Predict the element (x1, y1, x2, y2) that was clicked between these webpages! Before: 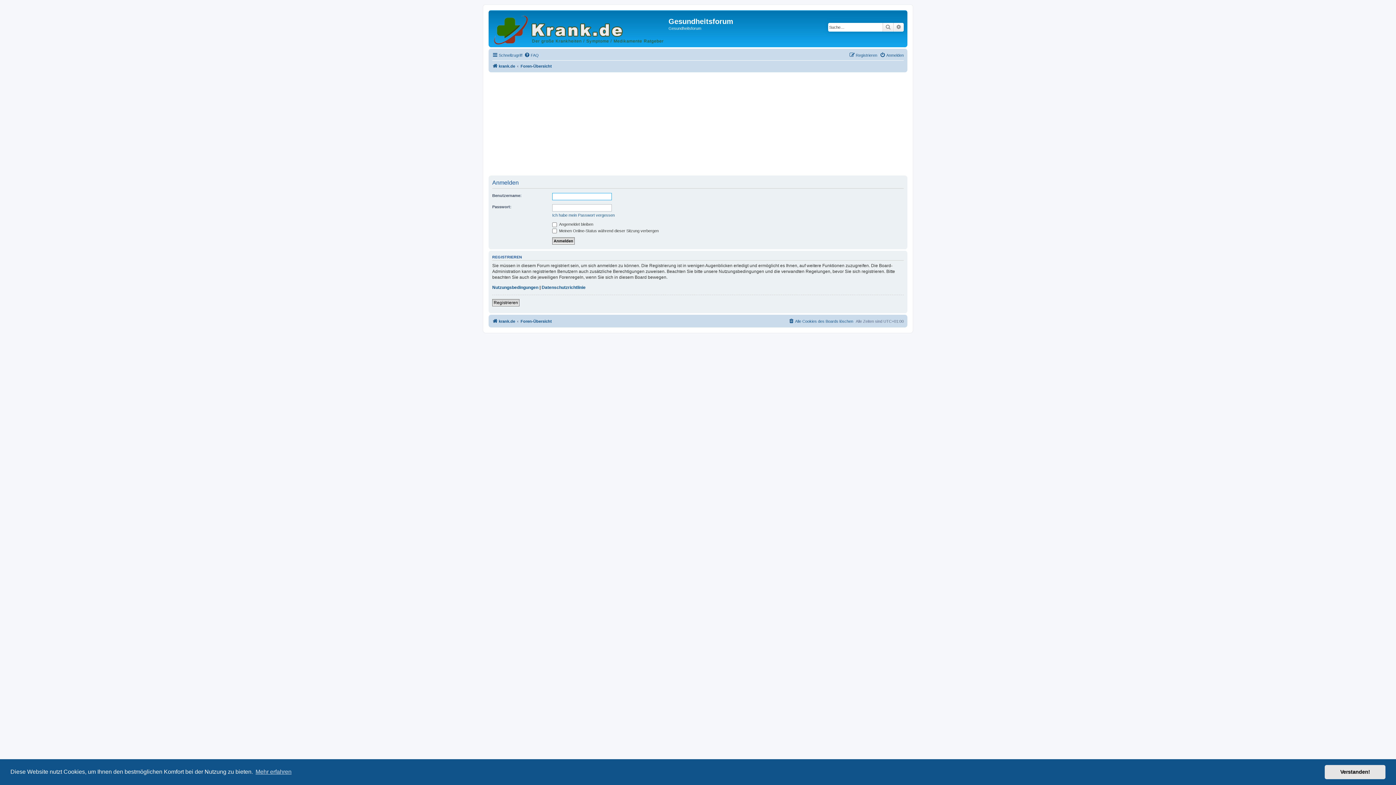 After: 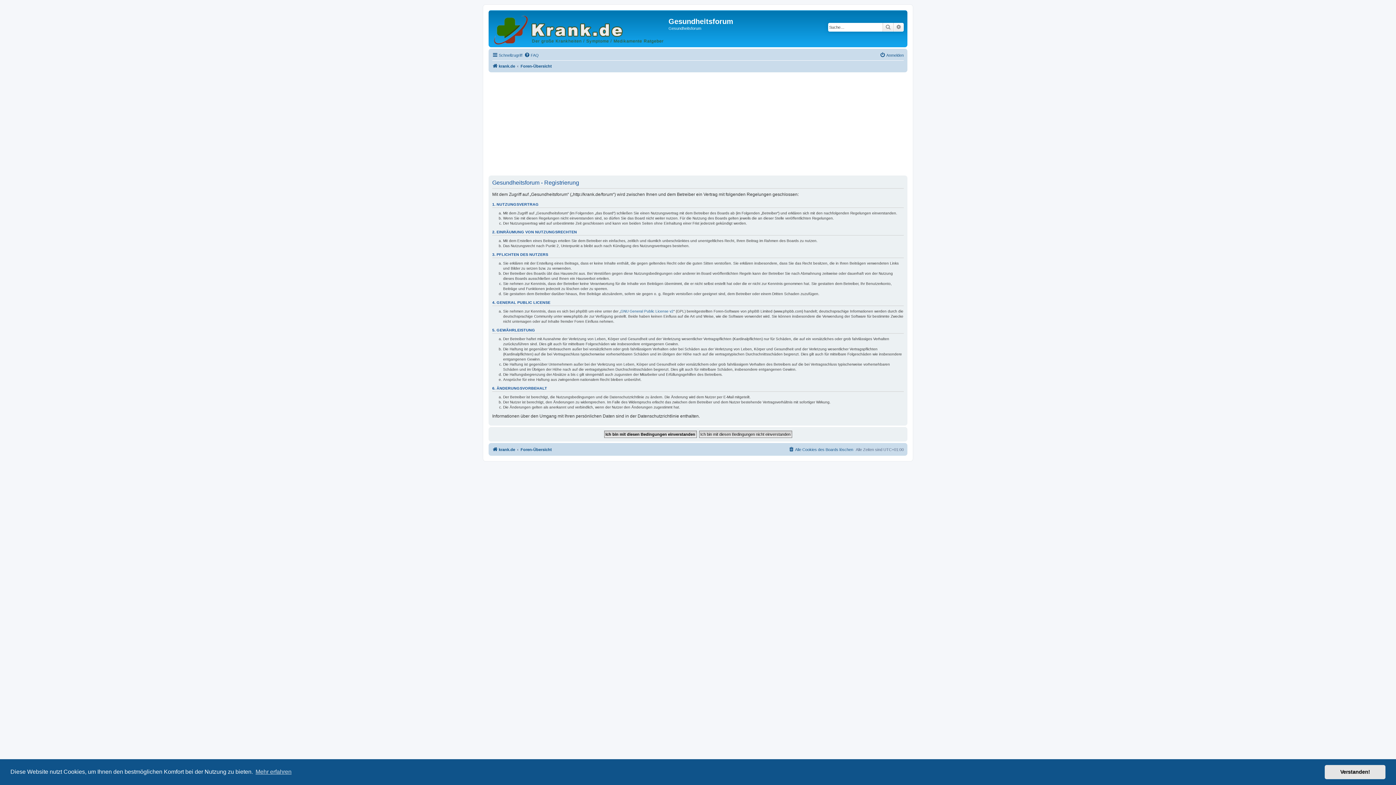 Action: bbox: (492, 299, 519, 306) label: Registrieren